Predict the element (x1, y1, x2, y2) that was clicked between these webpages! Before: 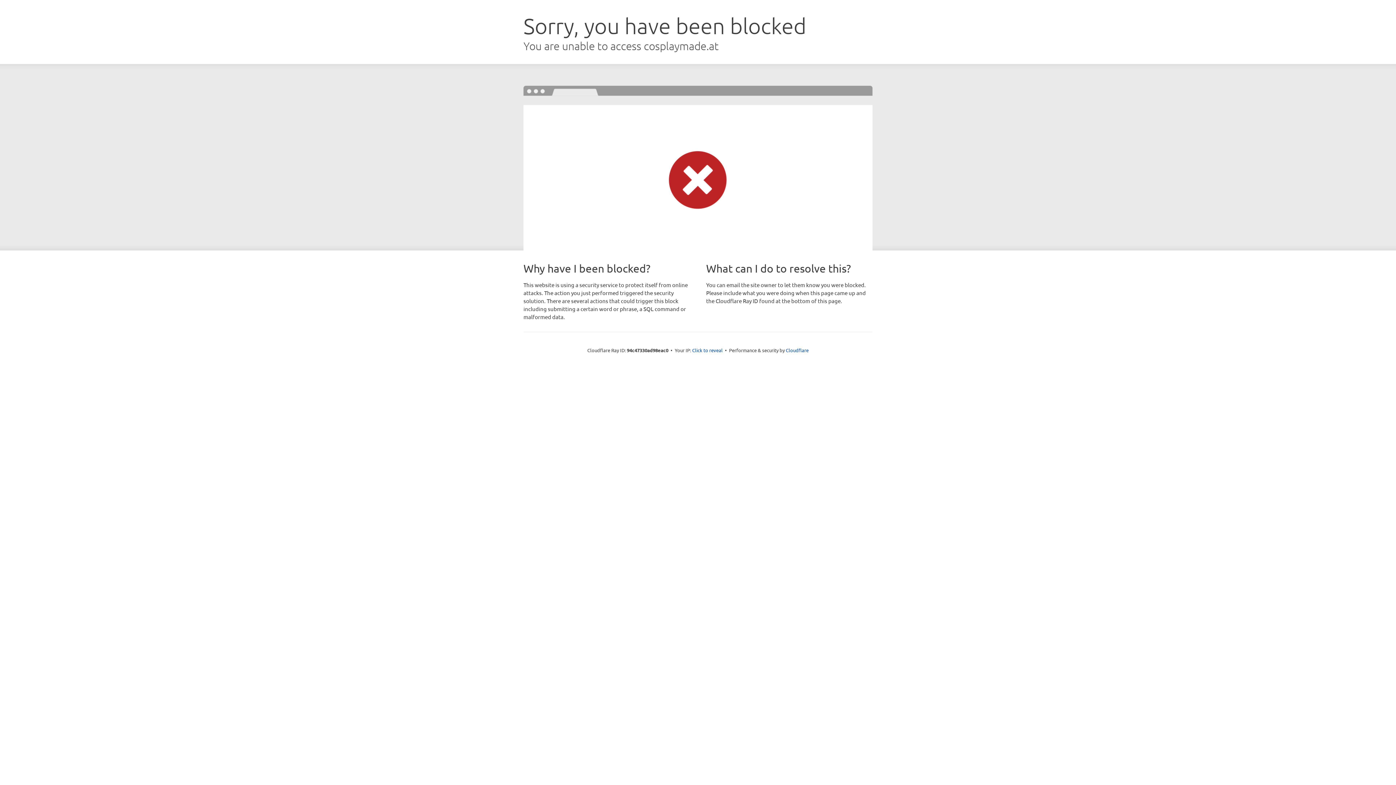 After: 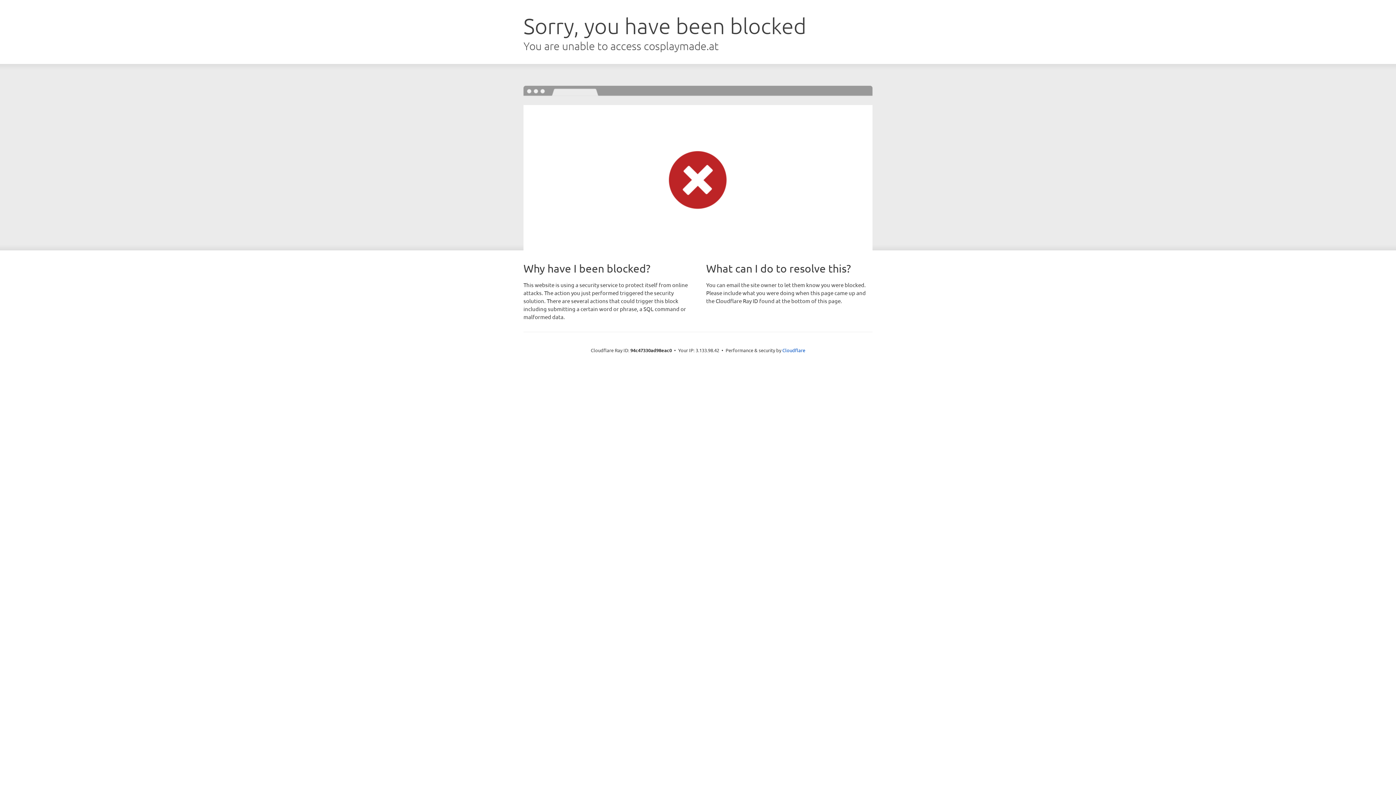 Action: bbox: (692, 346, 722, 353) label: Click to reveal